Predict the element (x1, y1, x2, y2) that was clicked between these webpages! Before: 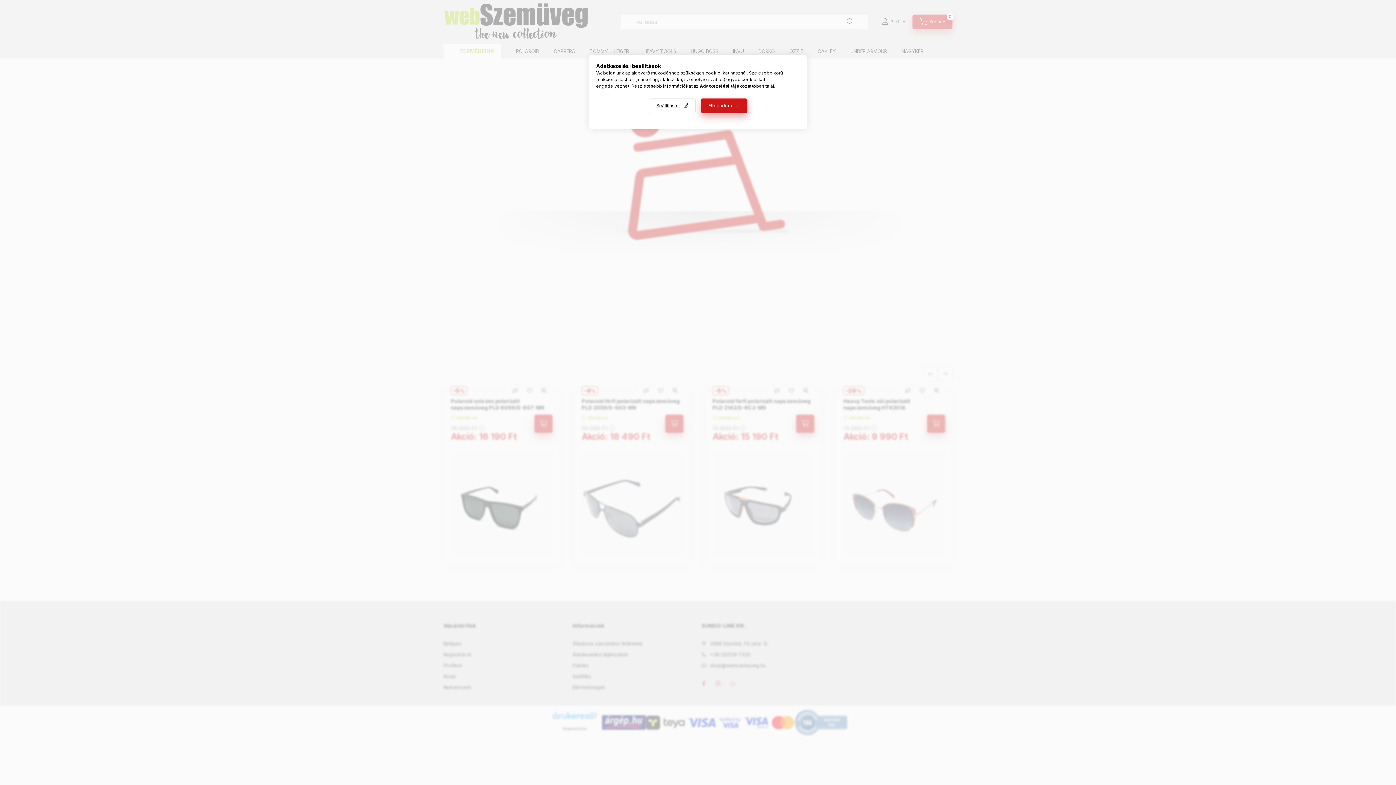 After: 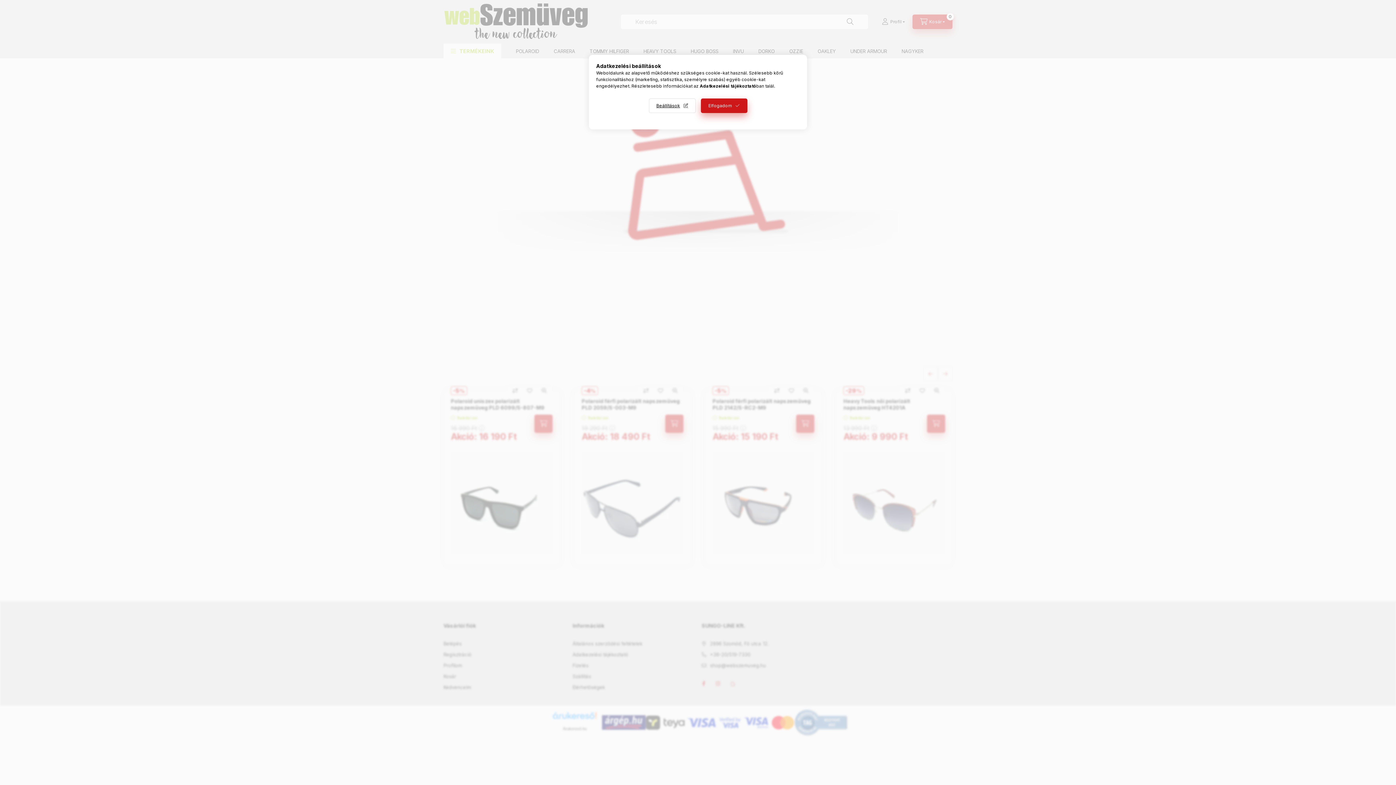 Action: bbox: (700, 83, 756, 88) label: Adatkezelési tájékoztató